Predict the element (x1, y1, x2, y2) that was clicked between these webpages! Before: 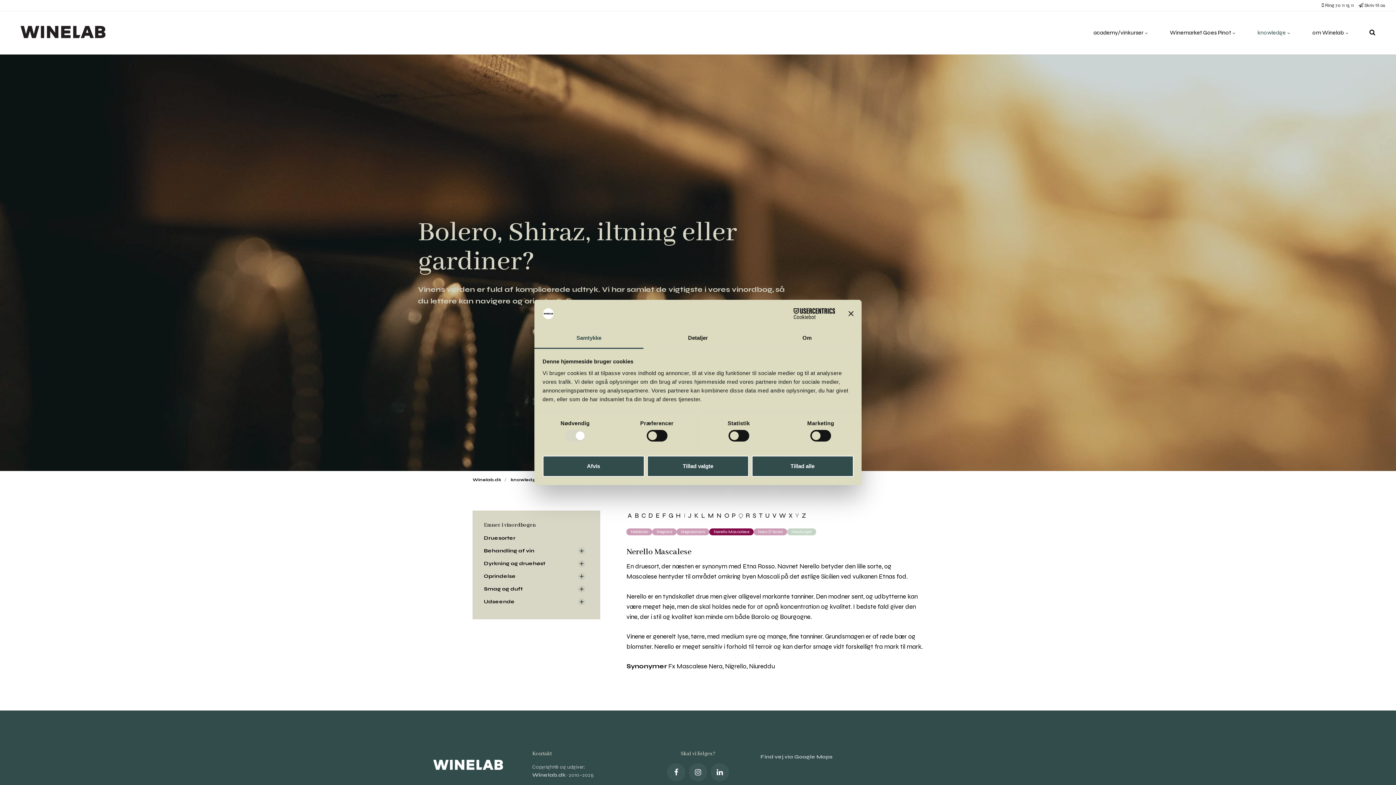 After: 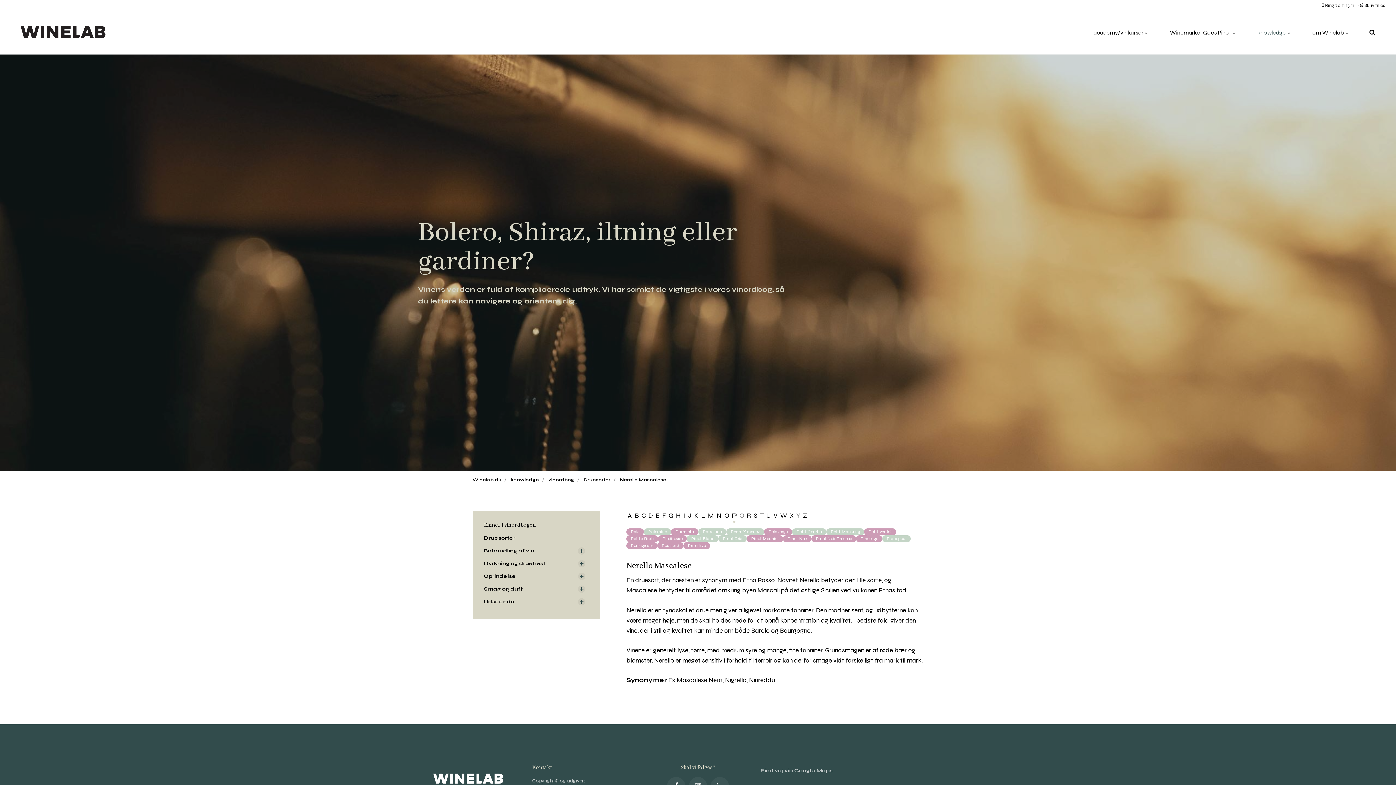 Action: bbox: (730, 510, 737, 521) label: P